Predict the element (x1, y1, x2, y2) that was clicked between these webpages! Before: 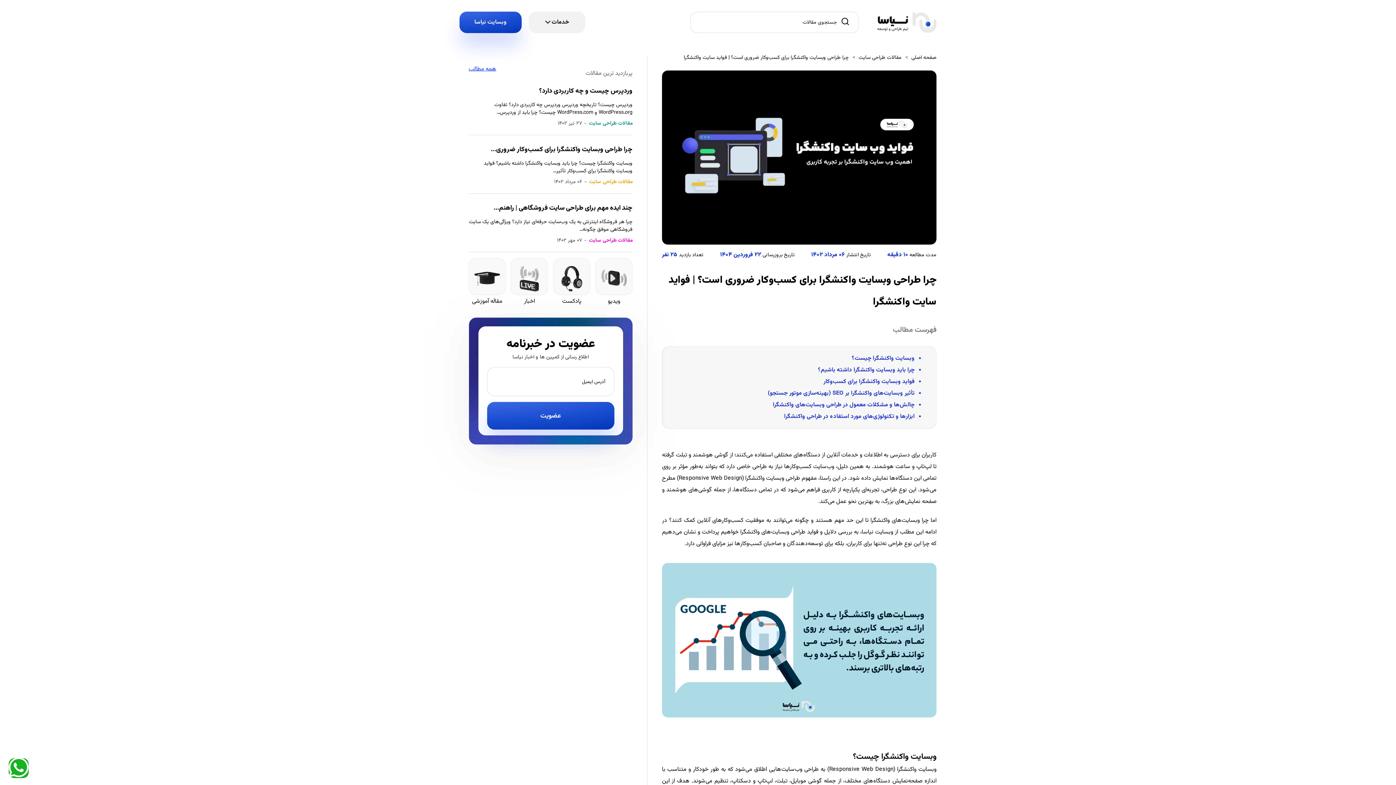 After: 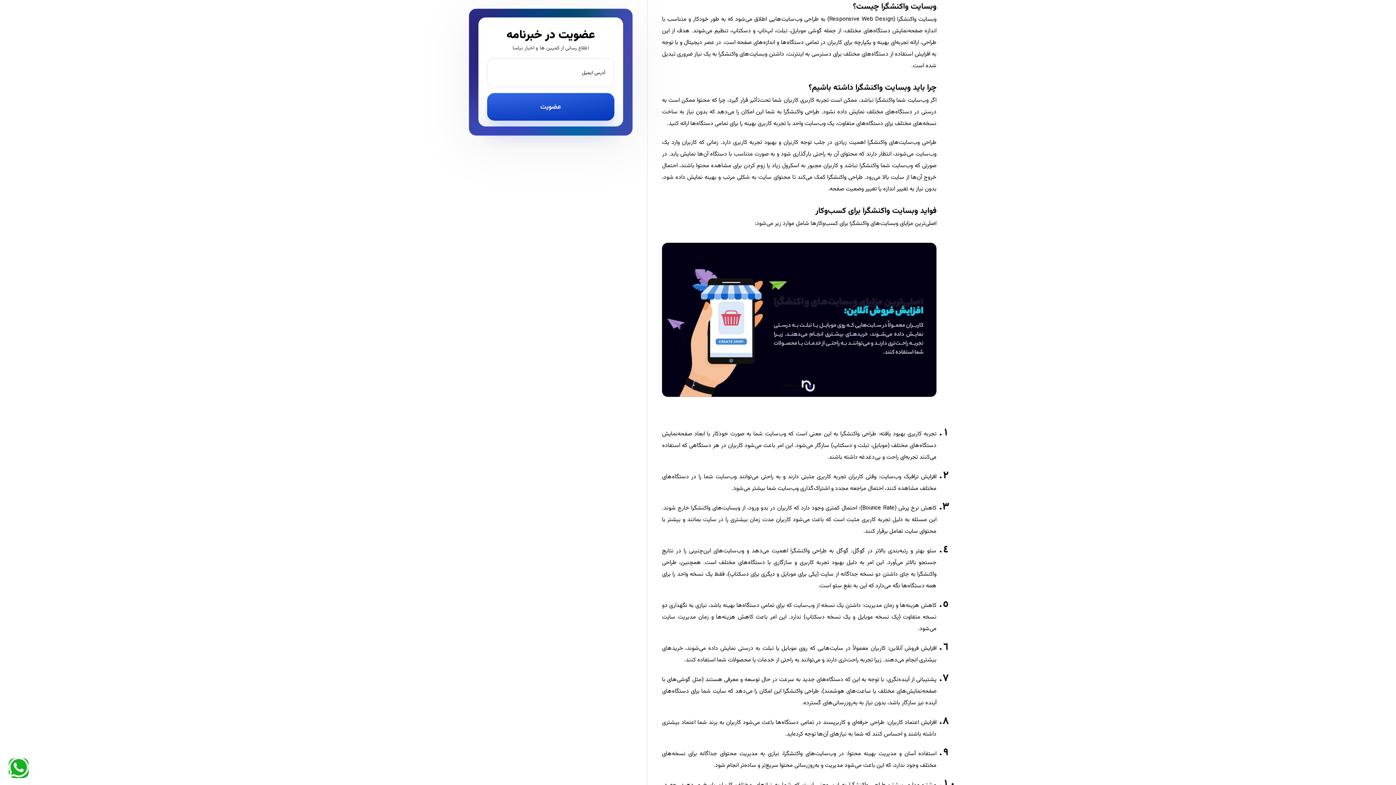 Action: bbox: (852, 354, 914, 363) label: وبسایت واکنشگرا چیست؟